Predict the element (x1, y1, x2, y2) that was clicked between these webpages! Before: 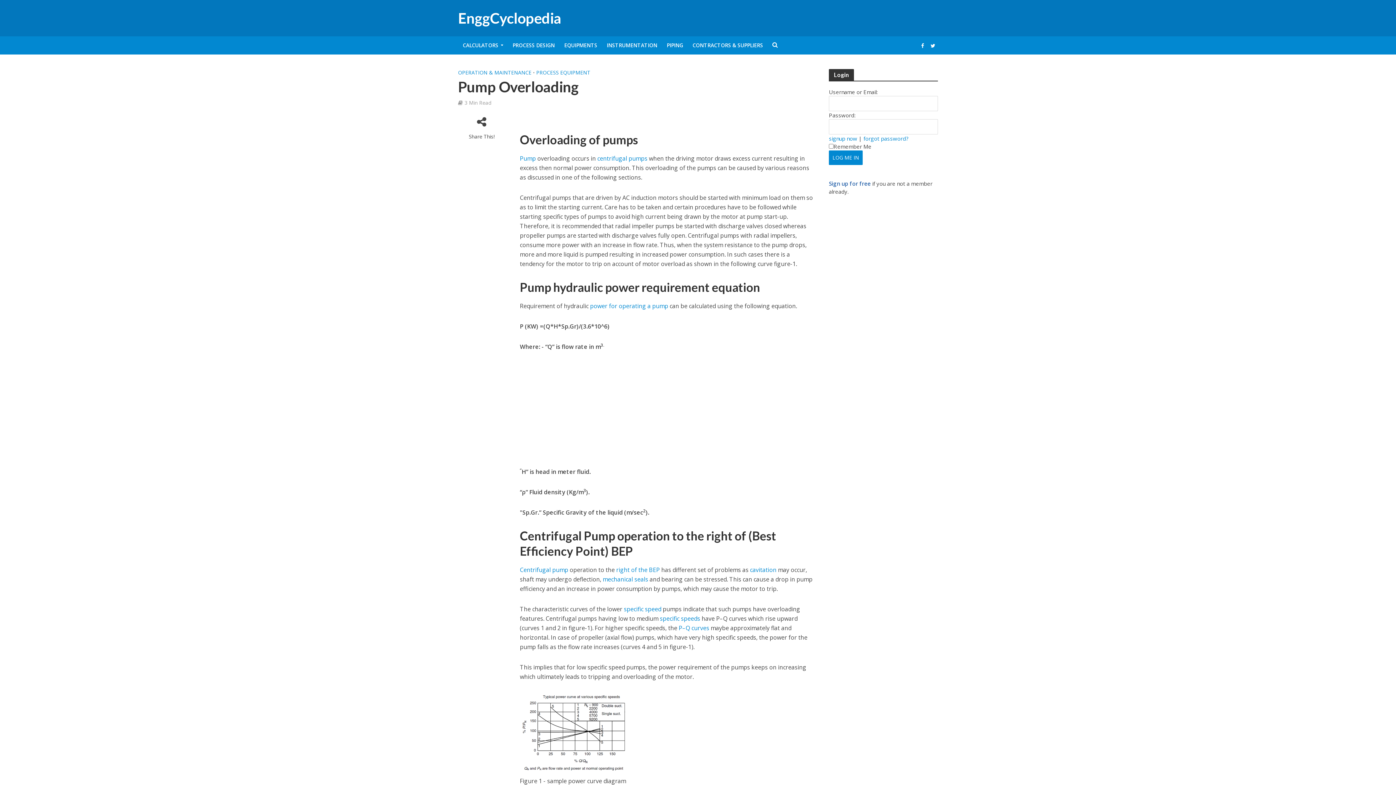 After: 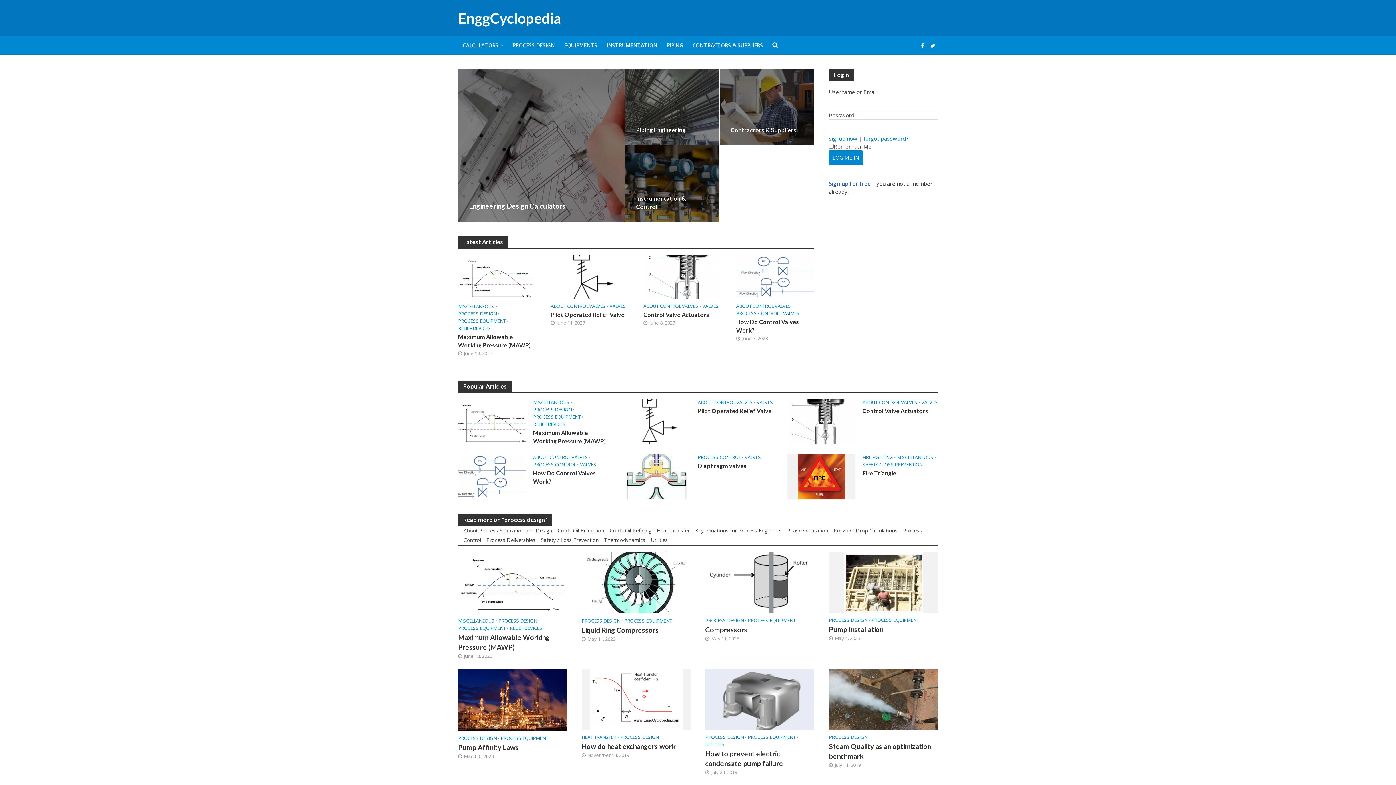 Action: bbox: (458, 9, 561, 26) label: EnggCyclopedia